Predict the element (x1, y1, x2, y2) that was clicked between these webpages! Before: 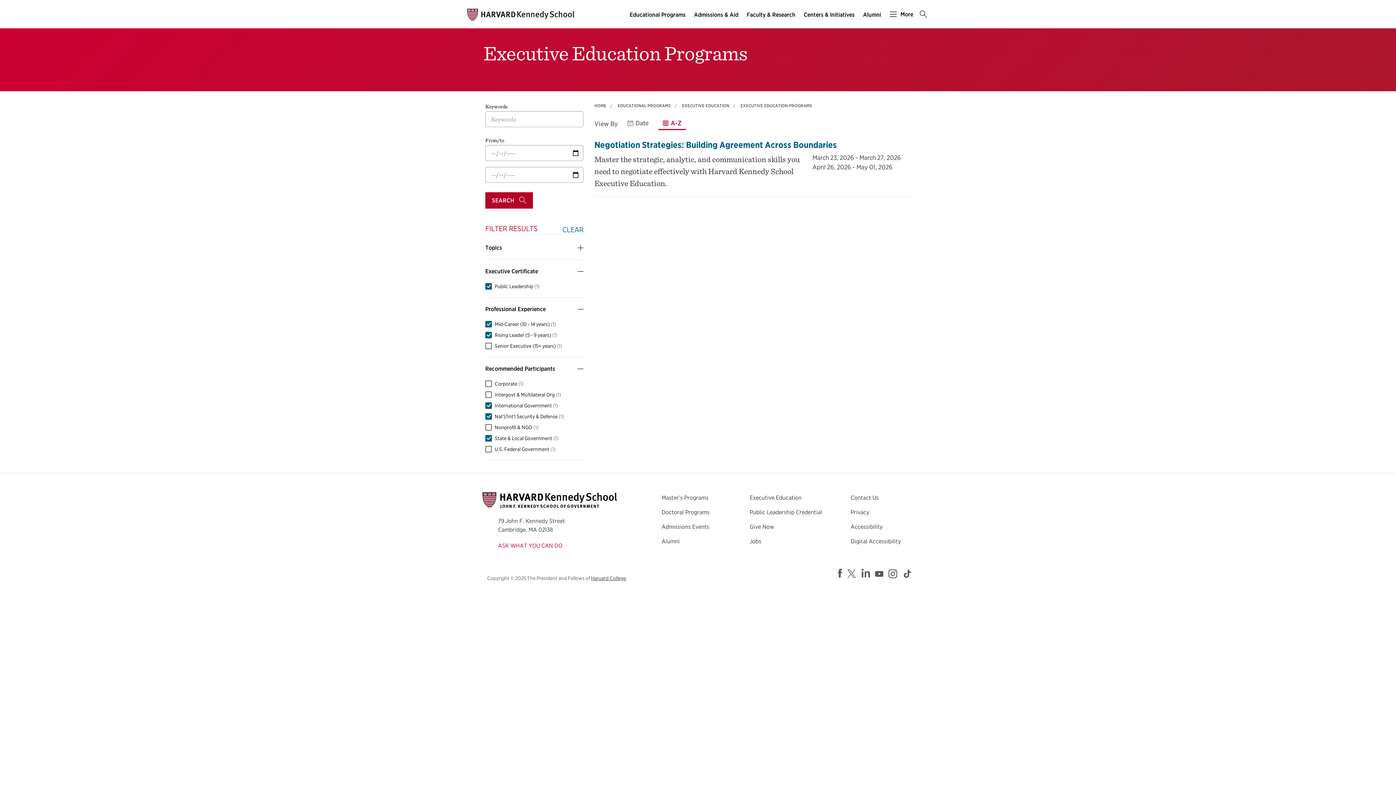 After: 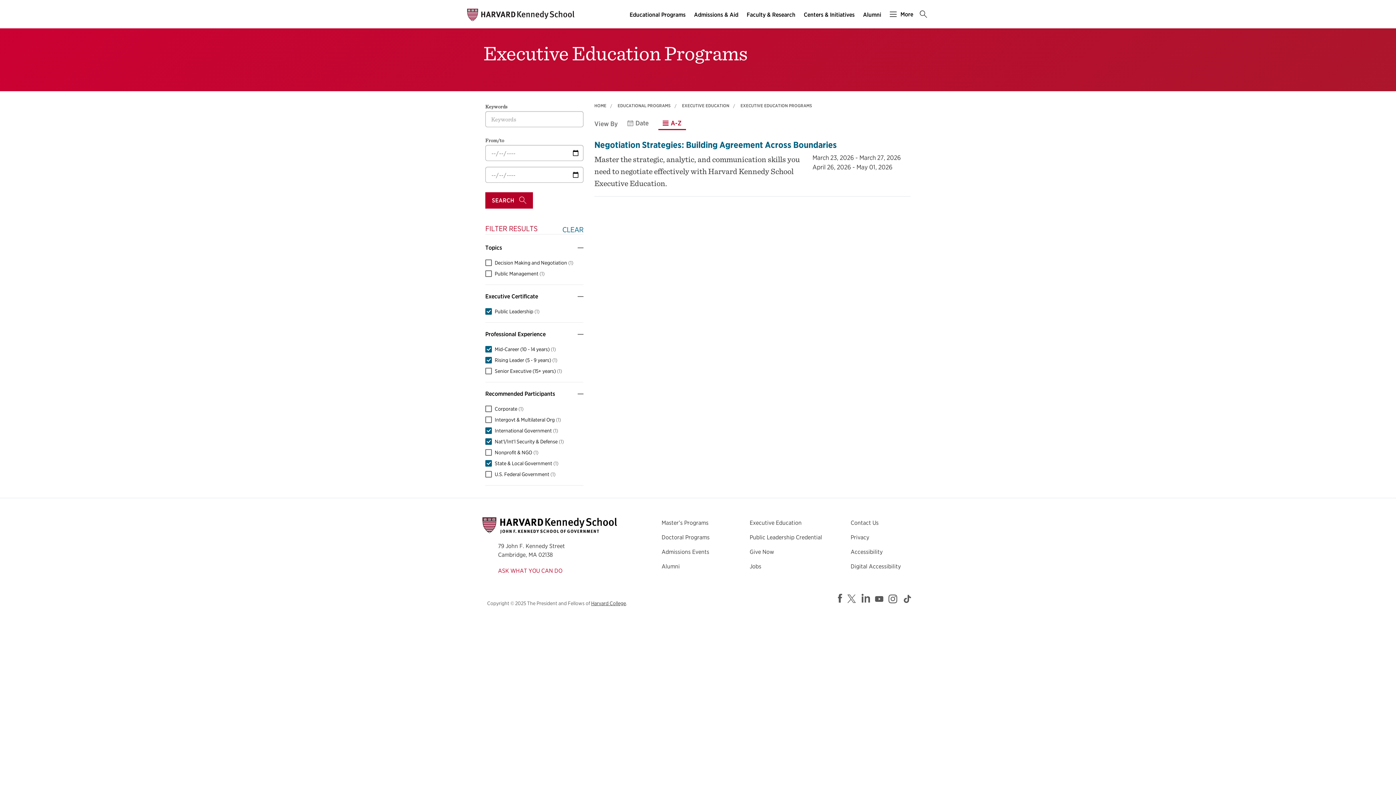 Action: bbox: (485, 236, 583, 260) label: Topics